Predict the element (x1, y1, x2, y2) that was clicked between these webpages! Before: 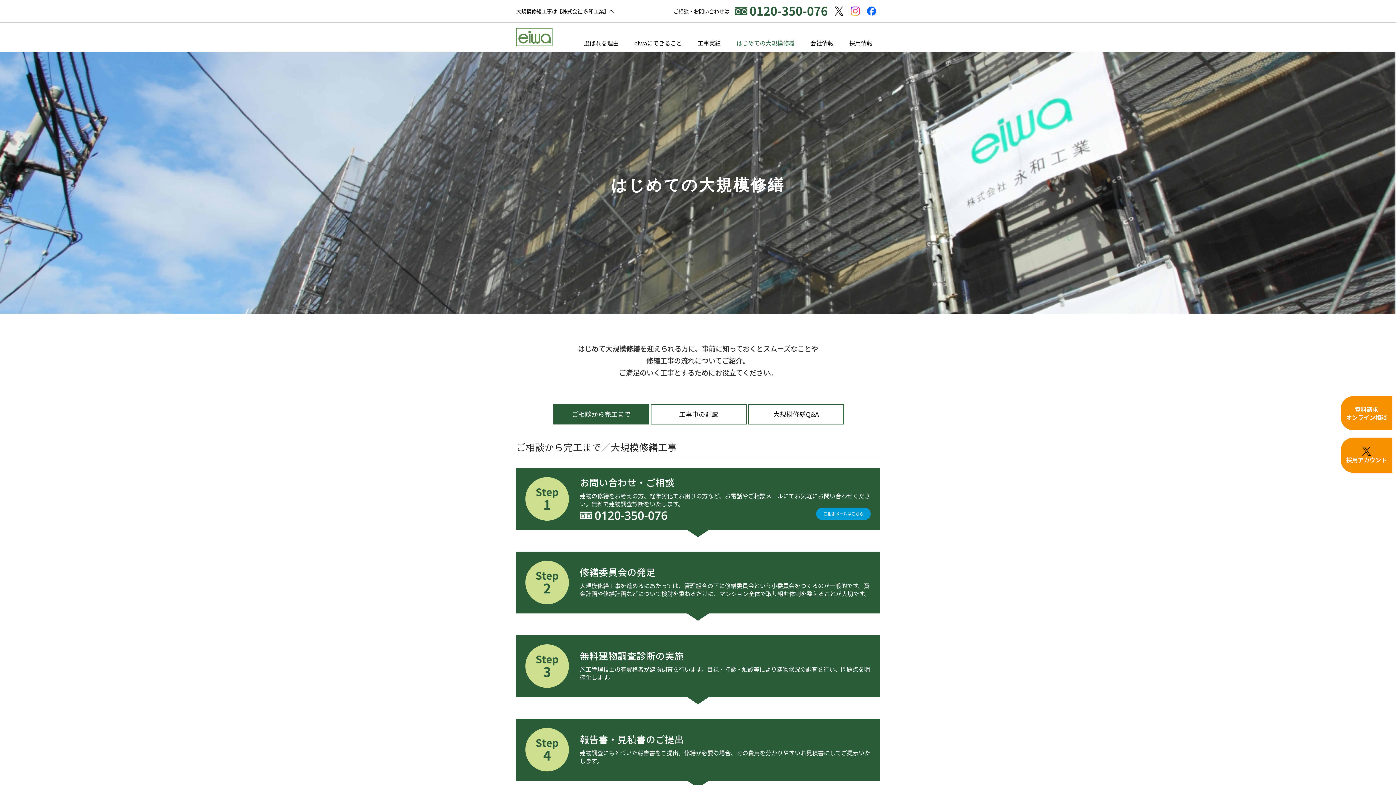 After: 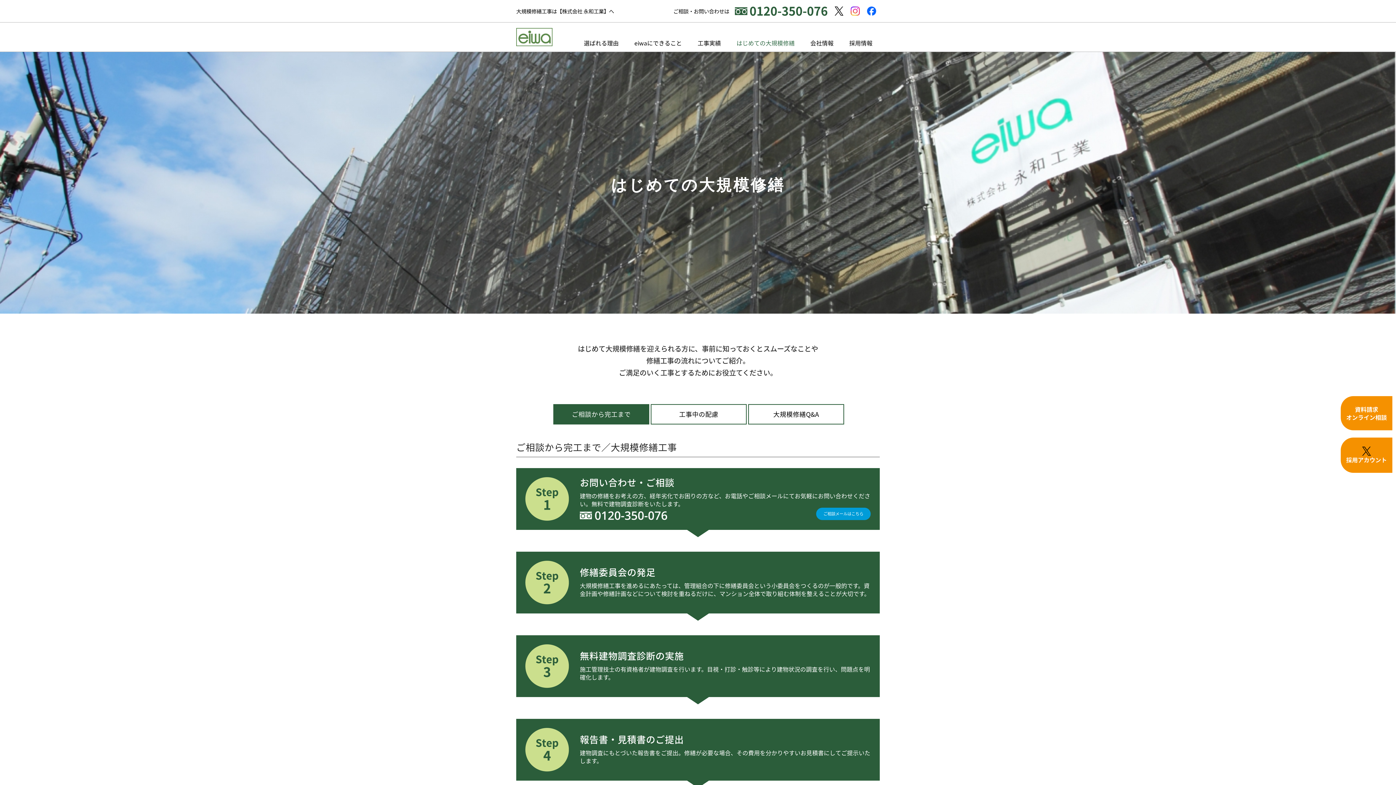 Action: bbox: (553, 404, 649, 424) label: ご相談から完工まで